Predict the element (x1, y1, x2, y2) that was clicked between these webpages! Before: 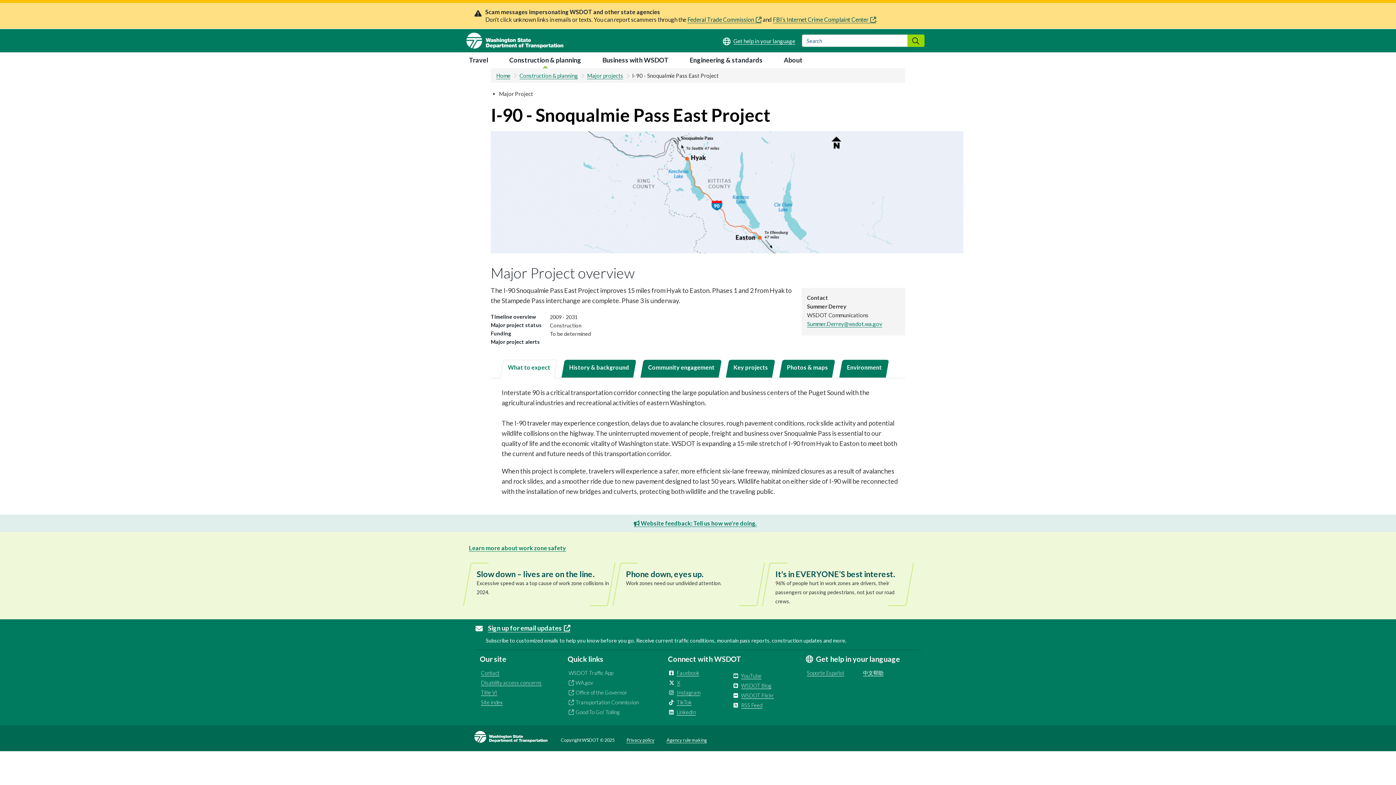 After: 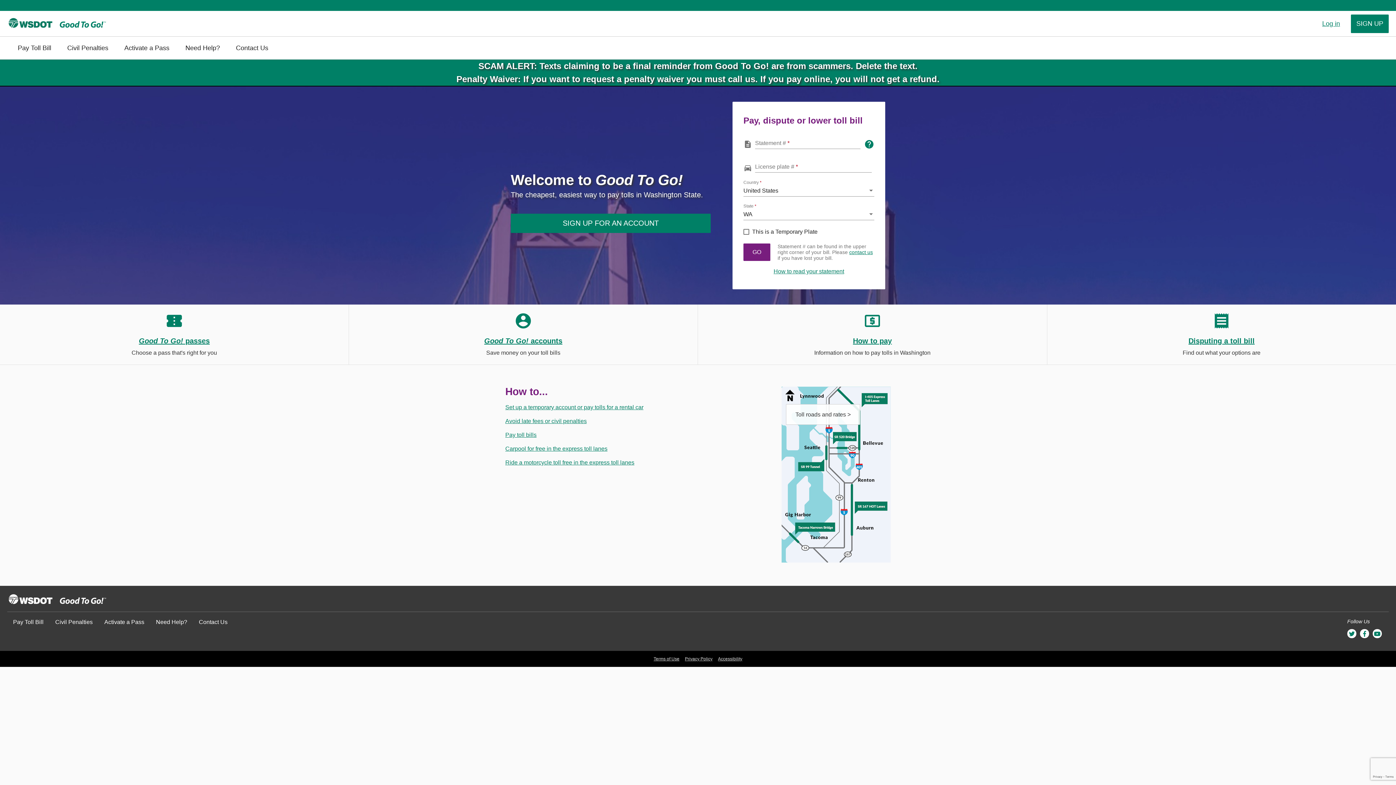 Action: bbox: (568, 709, 619, 715) label: (link is external)